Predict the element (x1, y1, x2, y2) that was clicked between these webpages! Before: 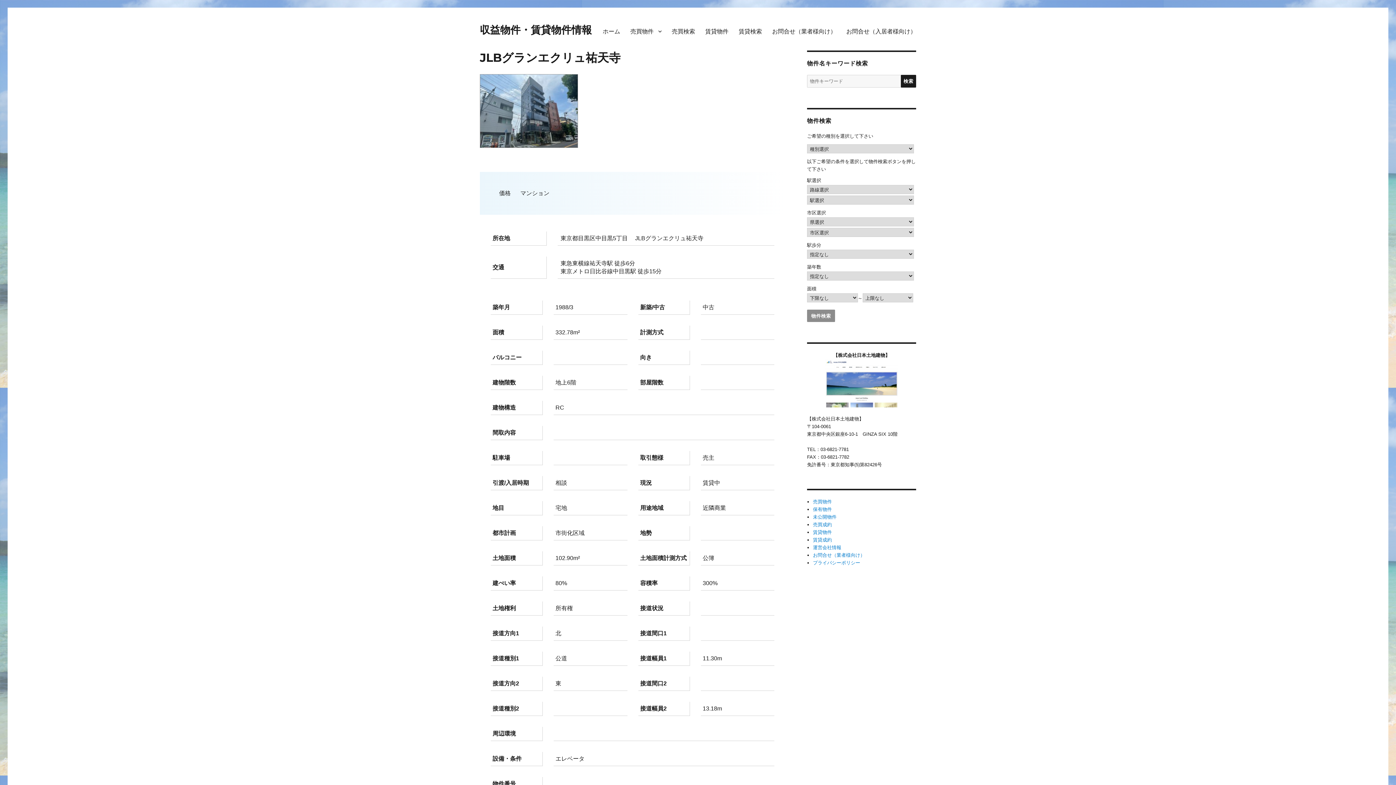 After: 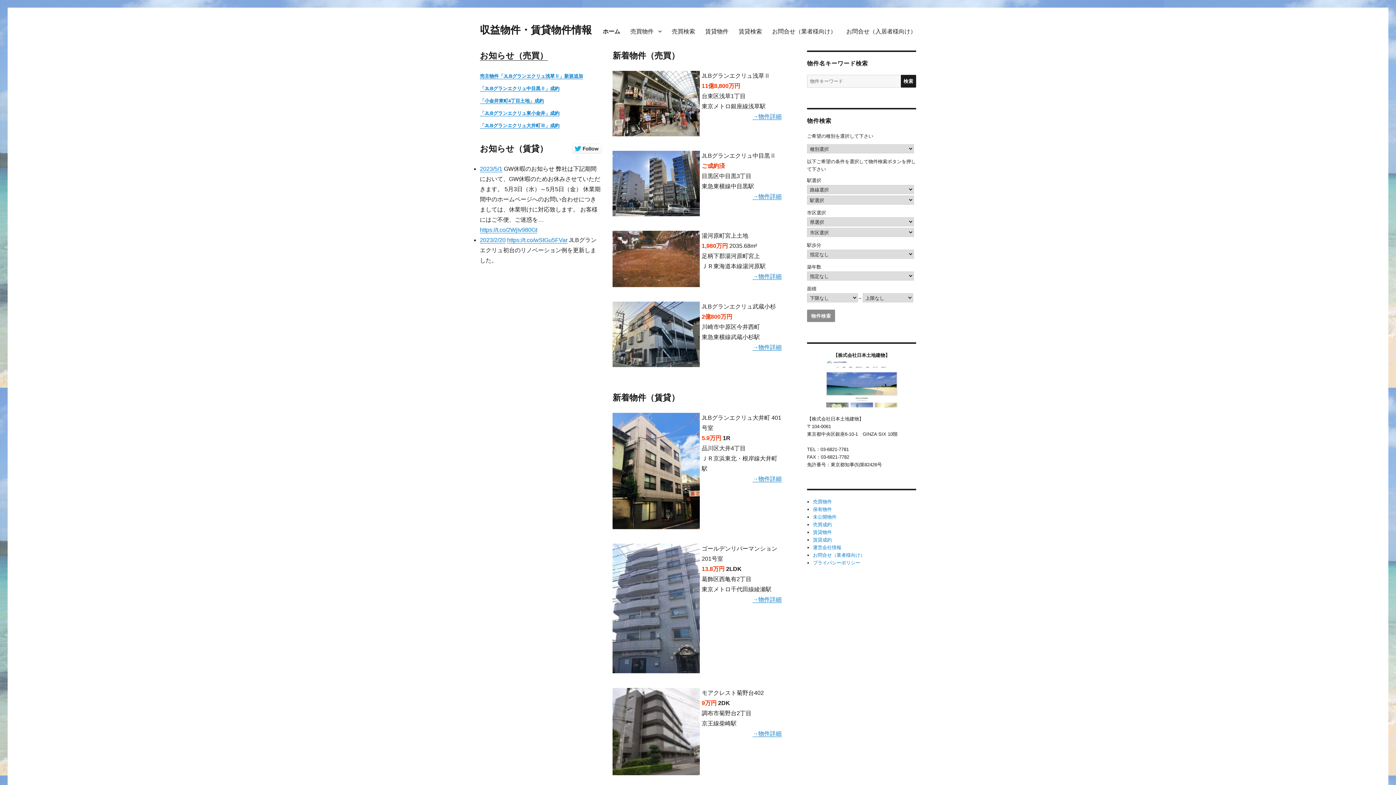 Action: label: 収益物件・賃貸物件情報 bbox: (480, 23, 592, 36)